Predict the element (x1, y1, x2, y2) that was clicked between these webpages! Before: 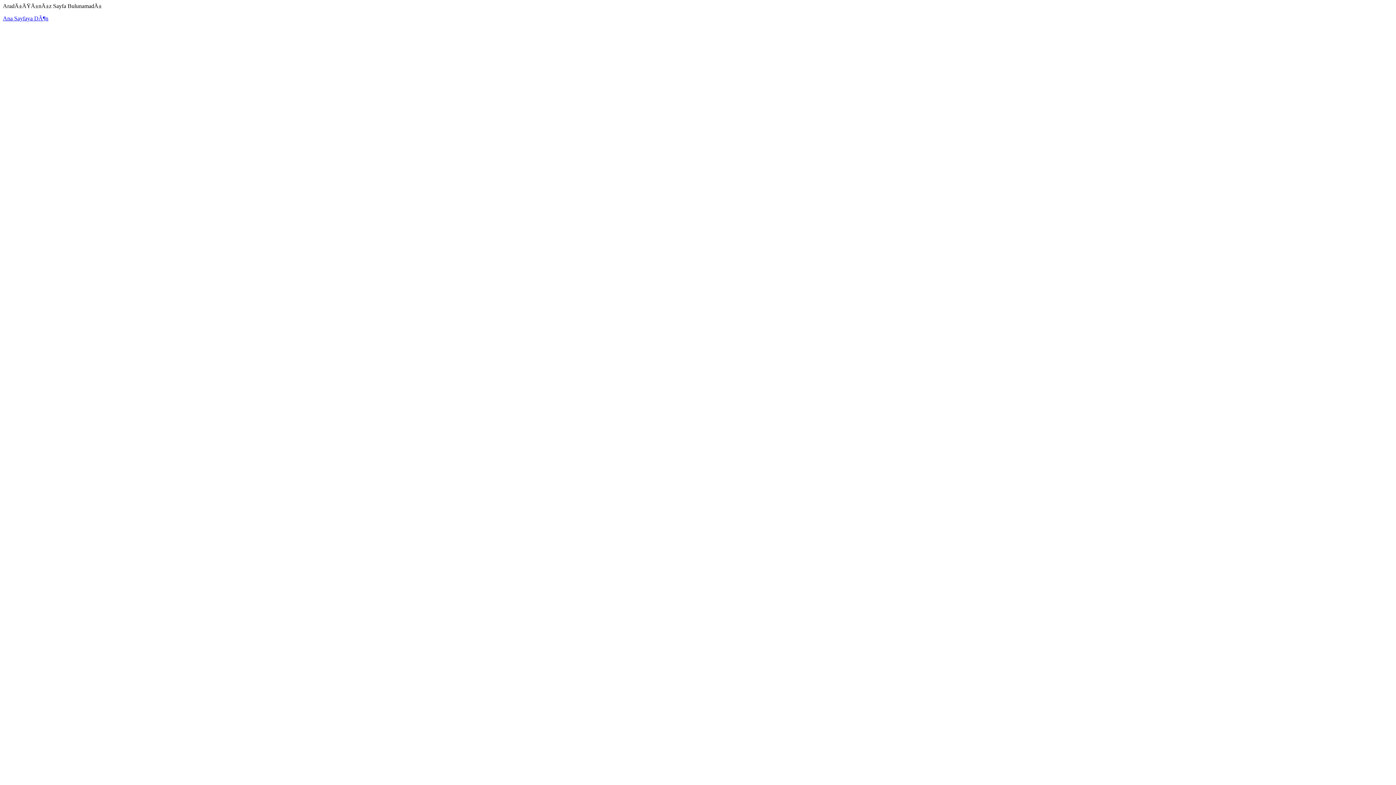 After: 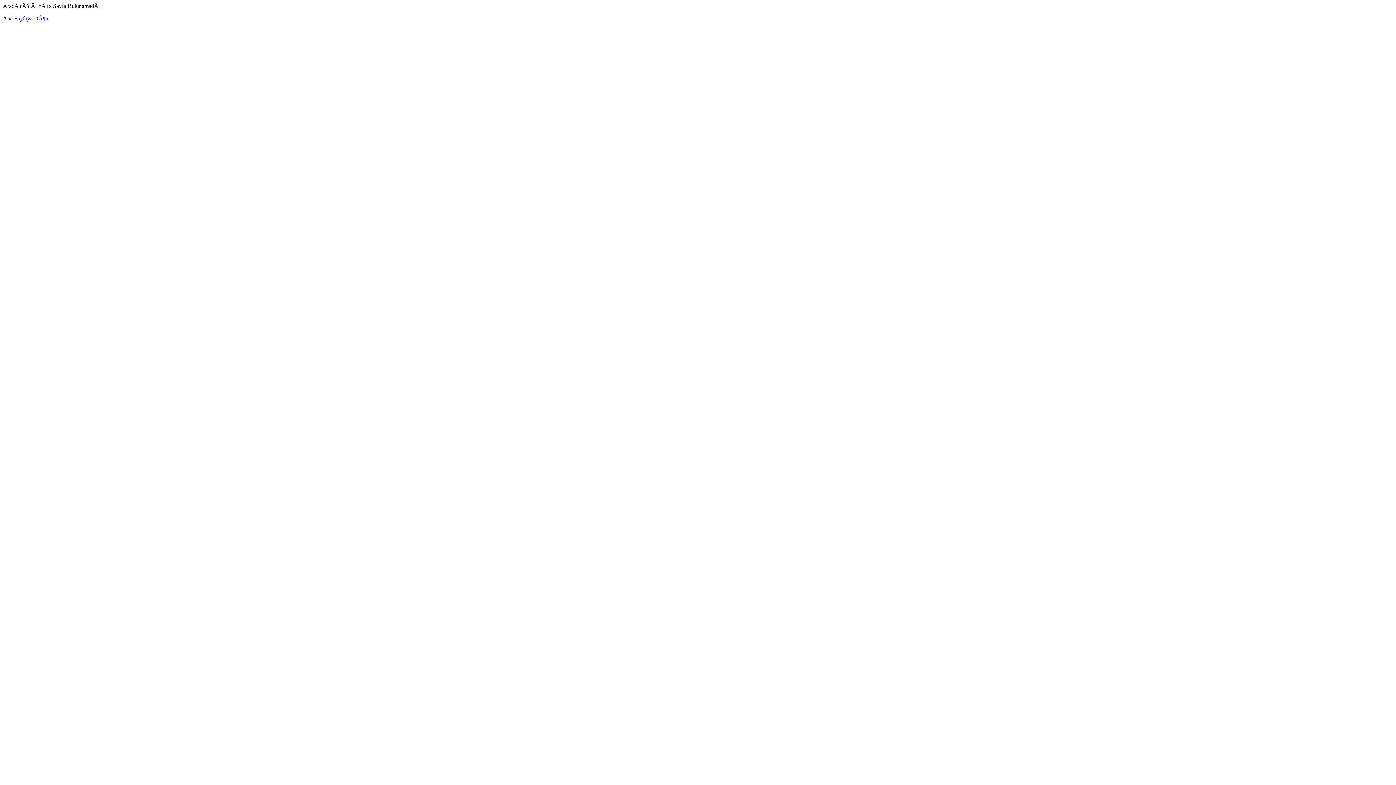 Action: bbox: (2, 15, 48, 21) label: Ana Sayfaya DÃ¶n